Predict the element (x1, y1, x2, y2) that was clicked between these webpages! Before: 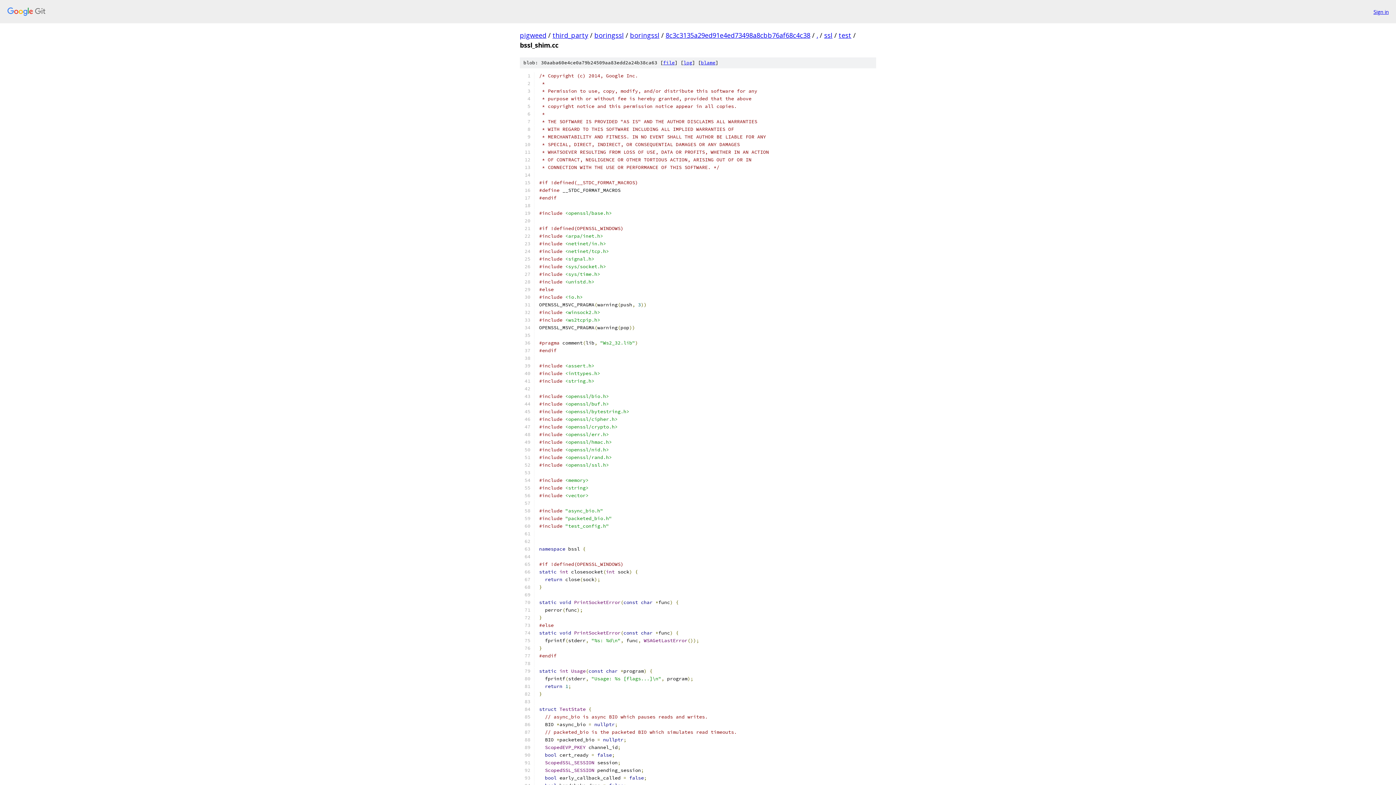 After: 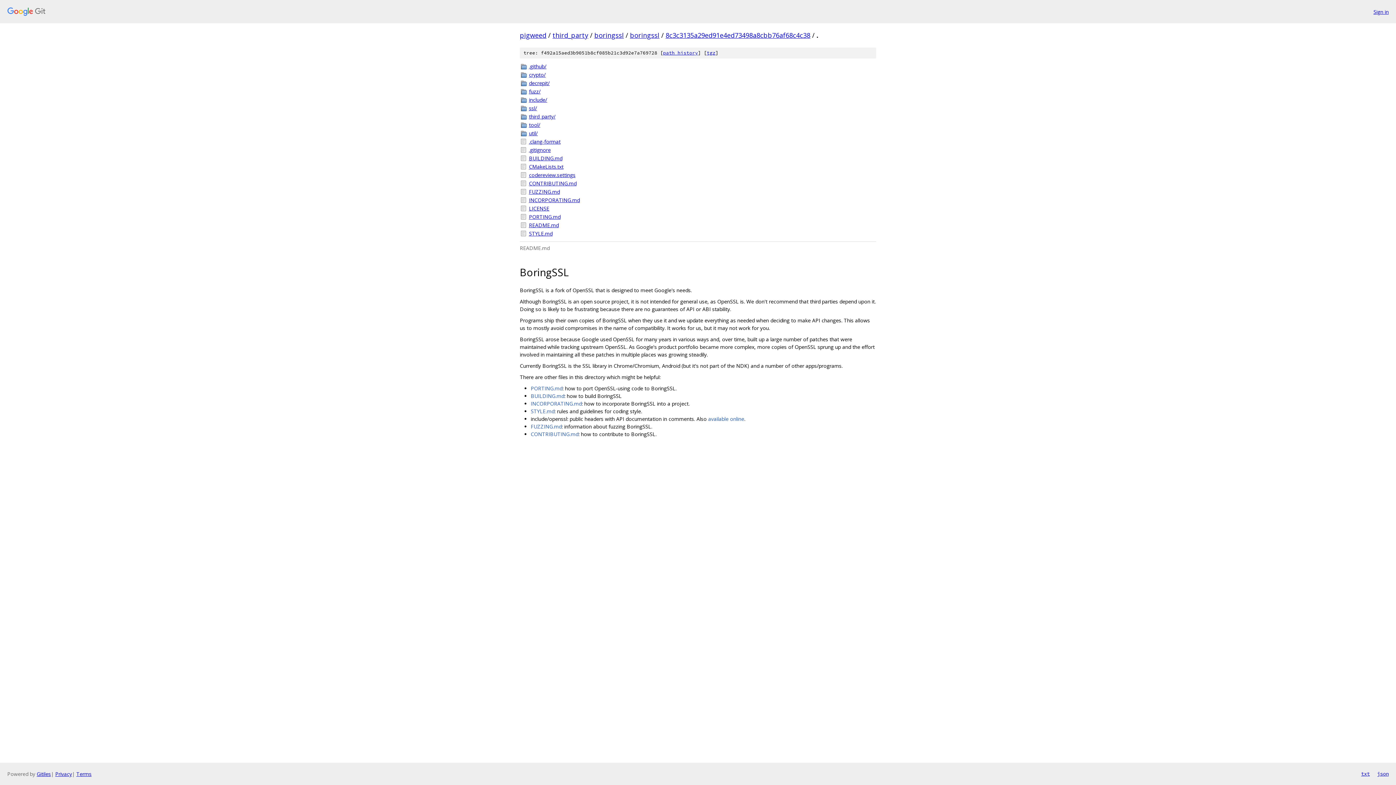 Action: label: . bbox: (816, 30, 818, 39)